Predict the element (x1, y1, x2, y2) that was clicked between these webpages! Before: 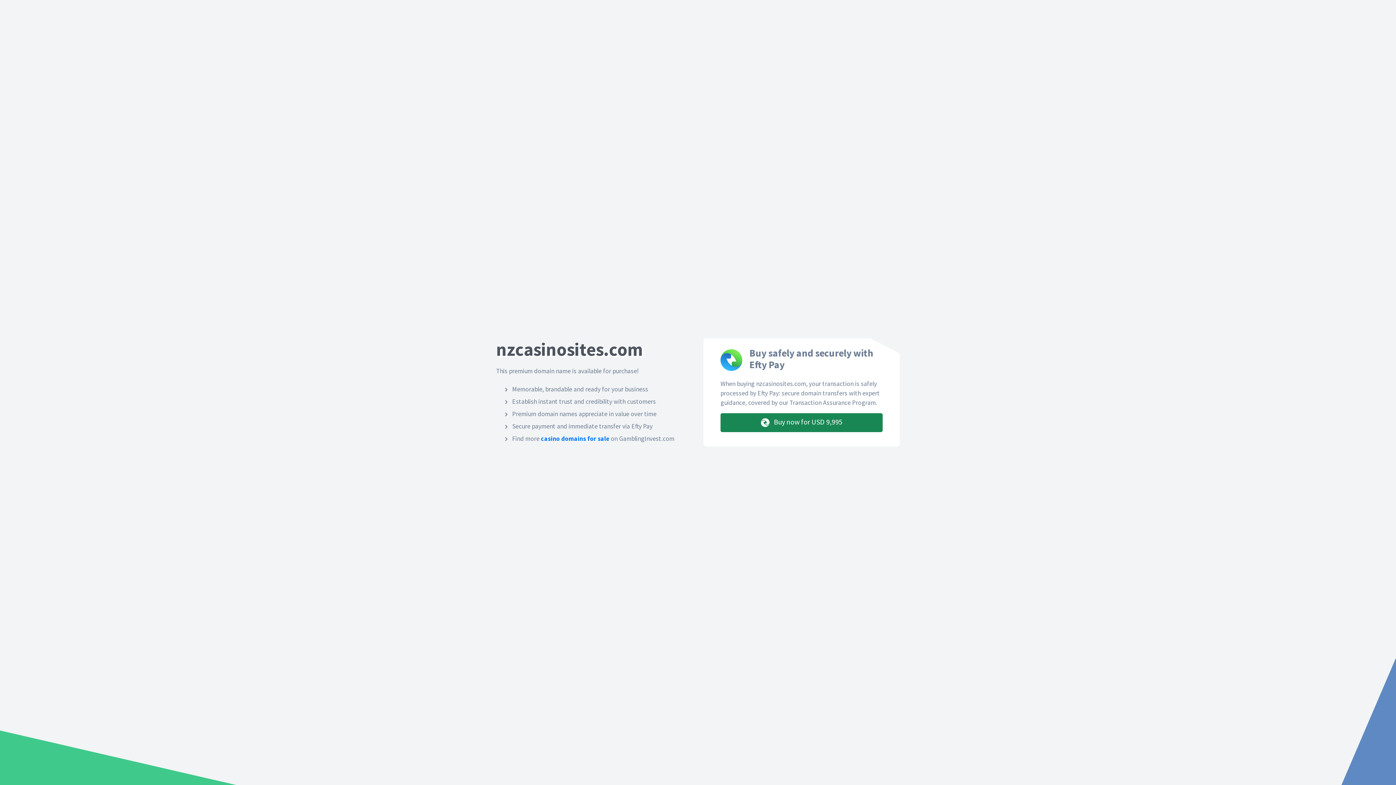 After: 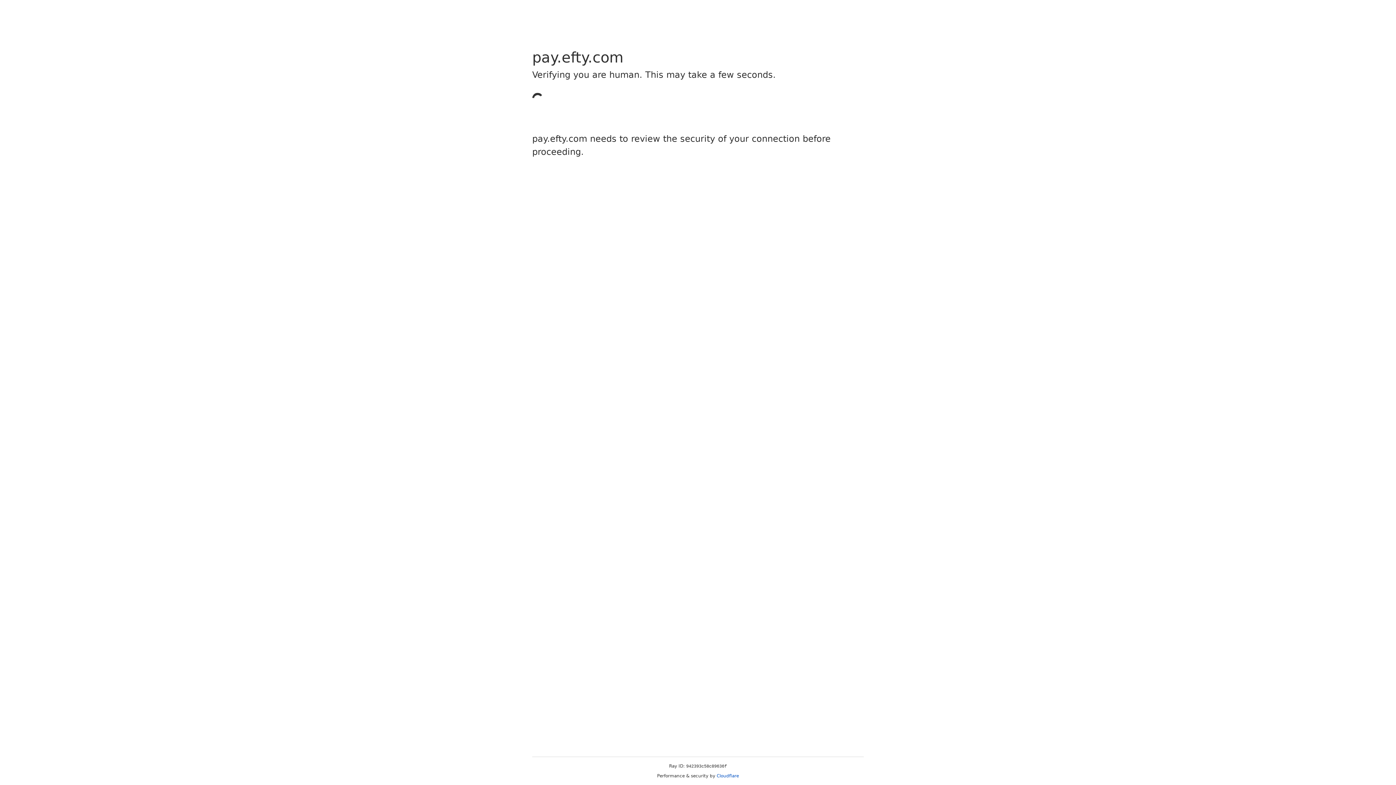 Action: bbox: (720, 413, 882, 432) label:  Buy now for USD 9,995